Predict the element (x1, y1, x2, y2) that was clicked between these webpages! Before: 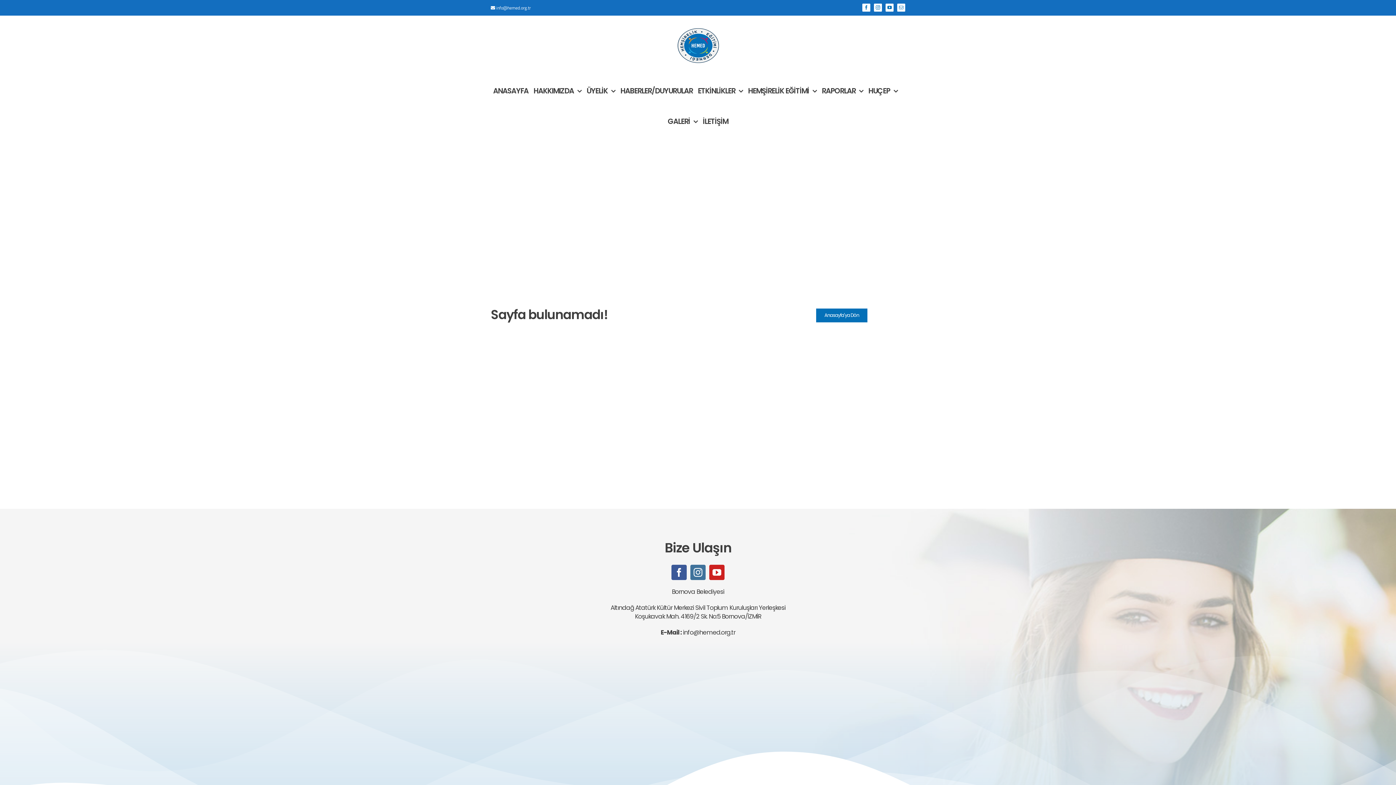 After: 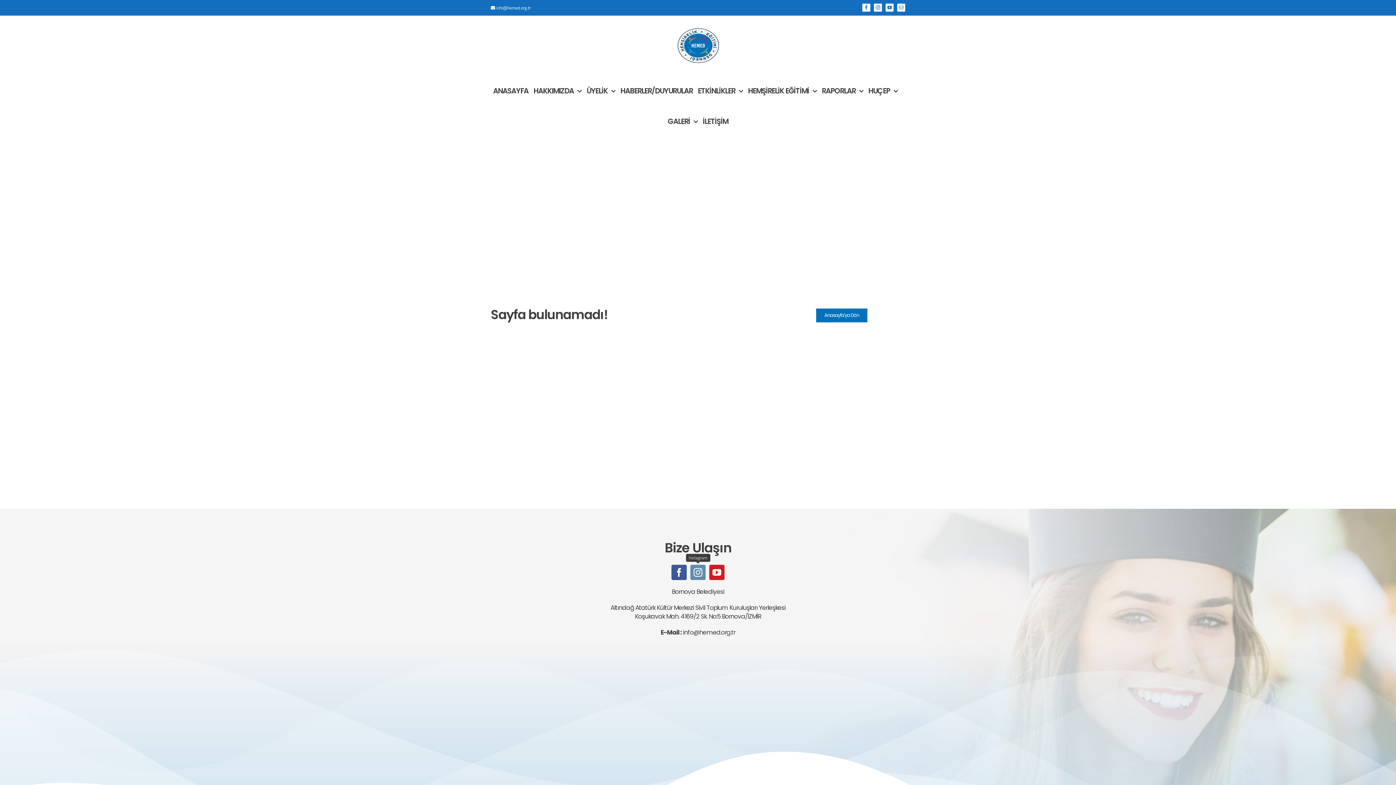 Action: bbox: (690, 565, 705, 580) label: instagram